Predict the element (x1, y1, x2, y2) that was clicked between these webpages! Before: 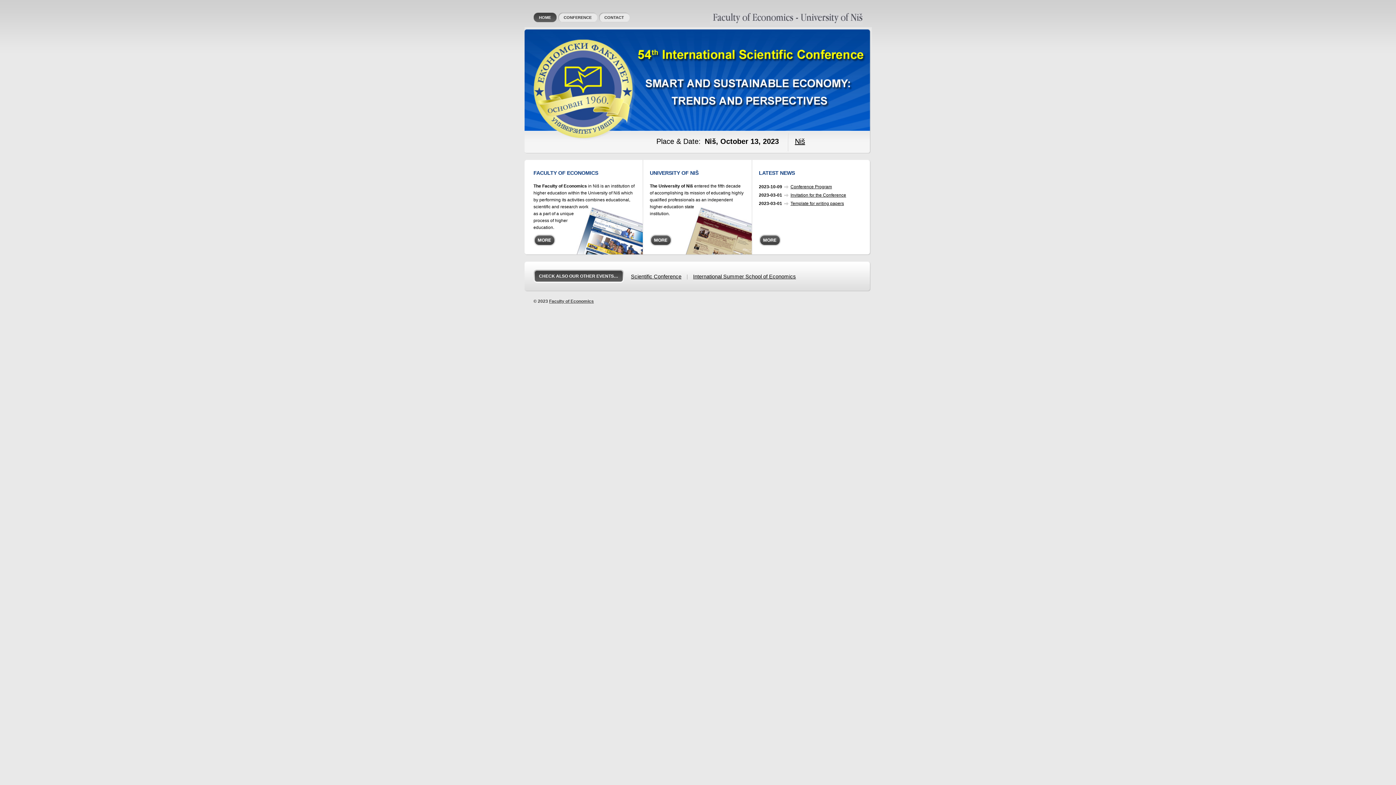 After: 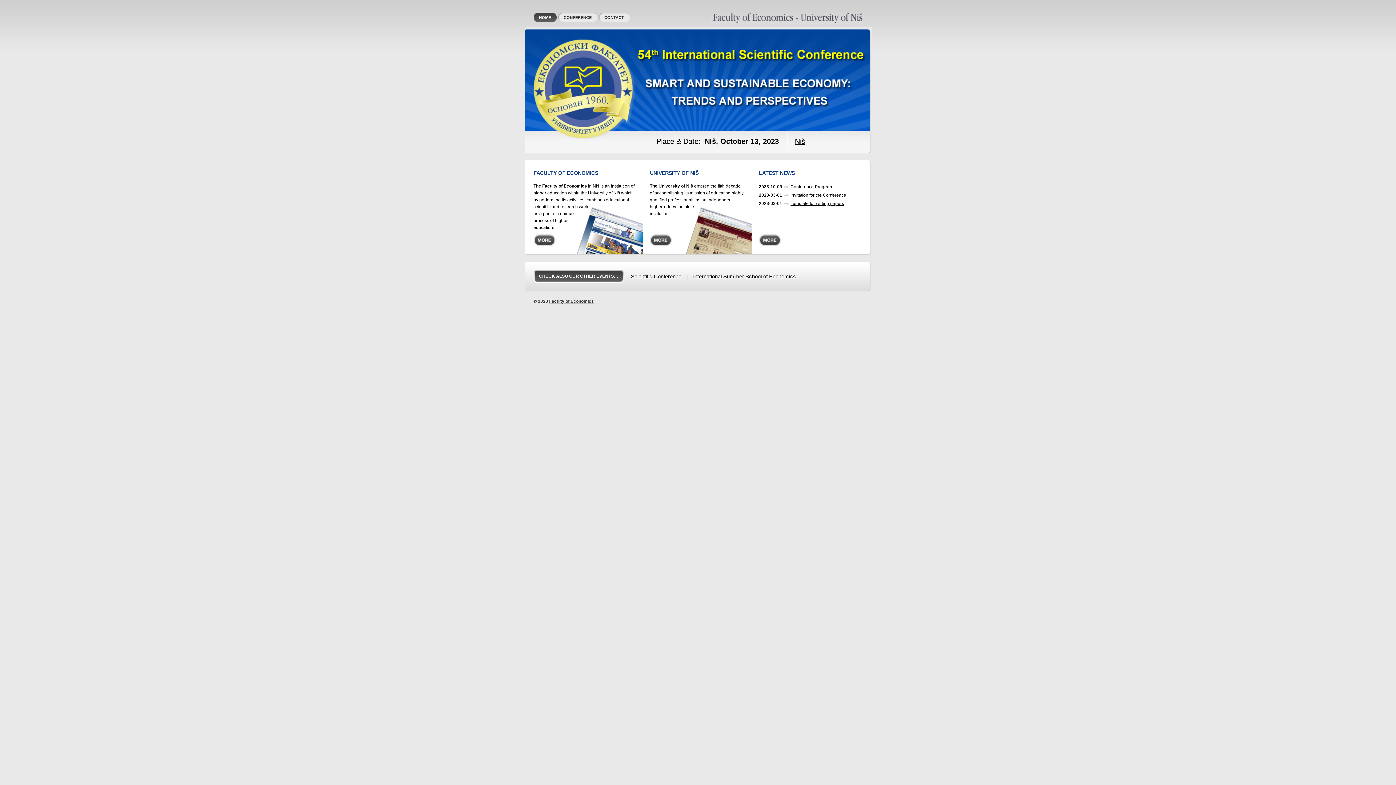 Action: label: HOME bbox: (533, 12, 556, 22)